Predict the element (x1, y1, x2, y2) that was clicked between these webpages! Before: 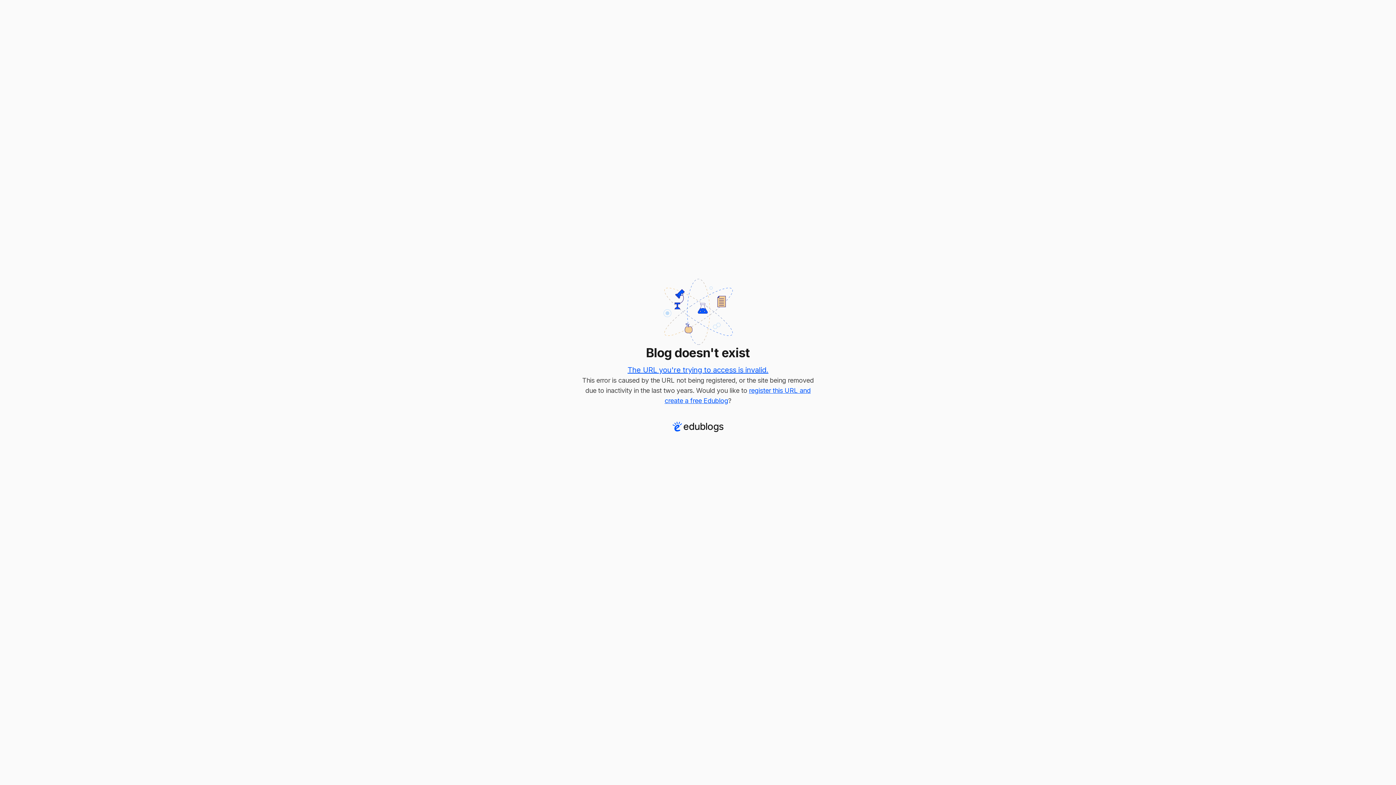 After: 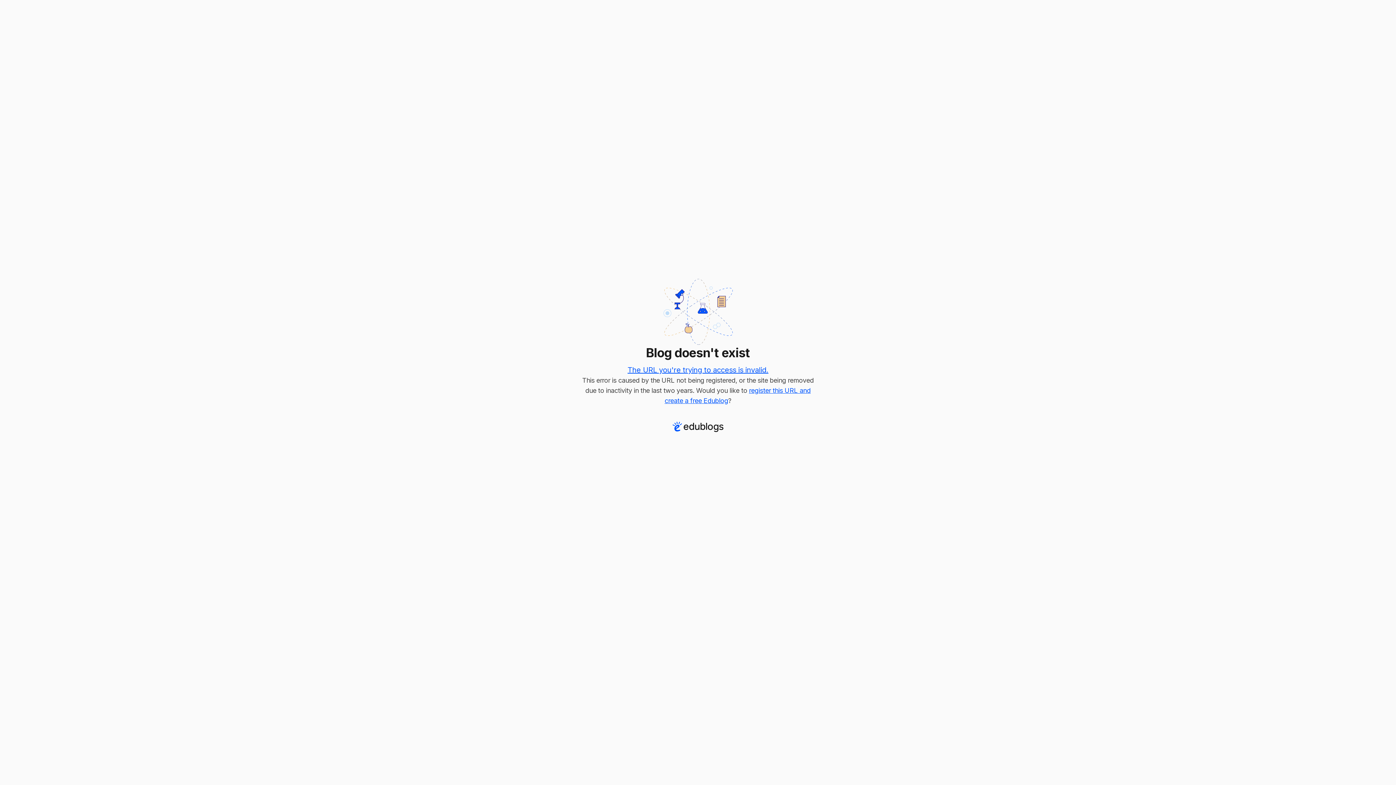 Action: bbox: (627, 365, 768, 374) label: The URL you're trying to access is invalid.